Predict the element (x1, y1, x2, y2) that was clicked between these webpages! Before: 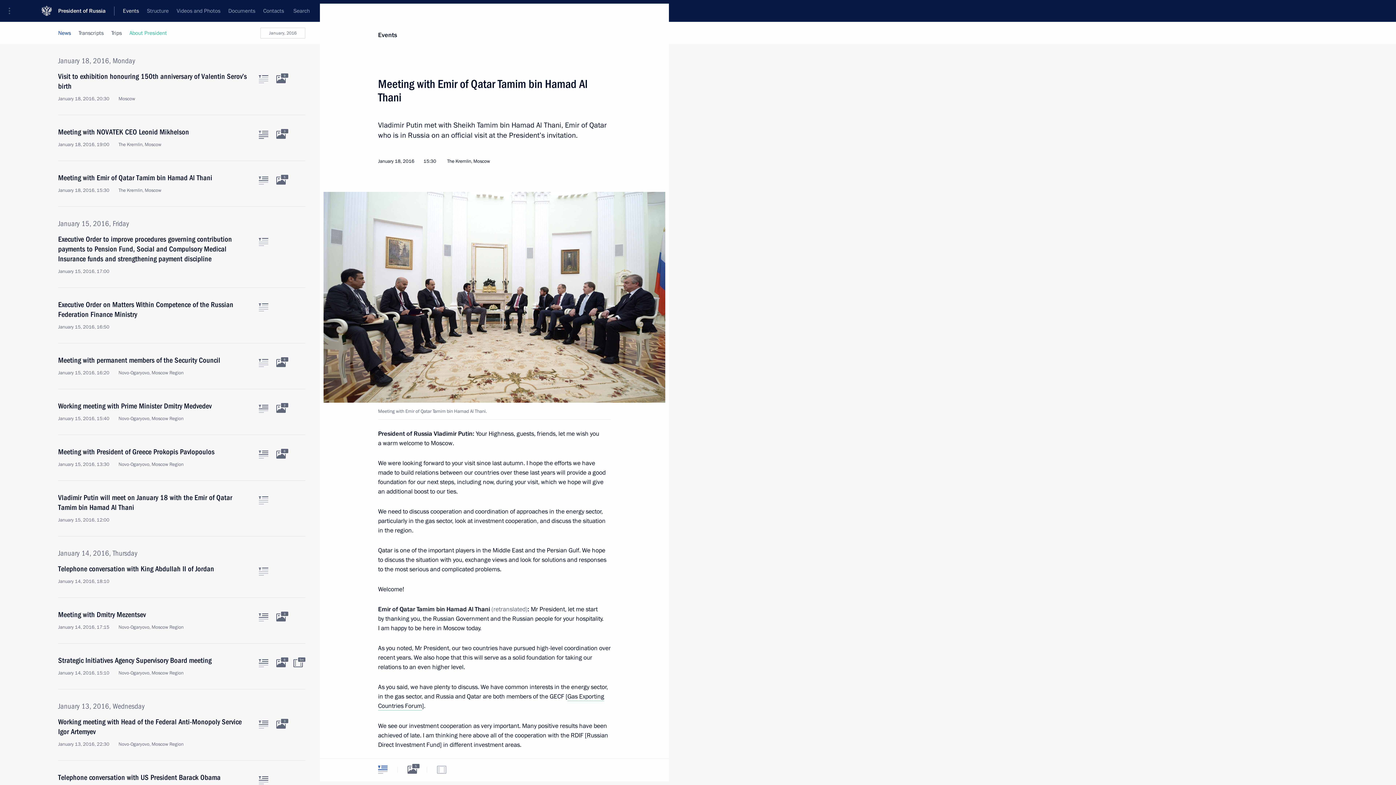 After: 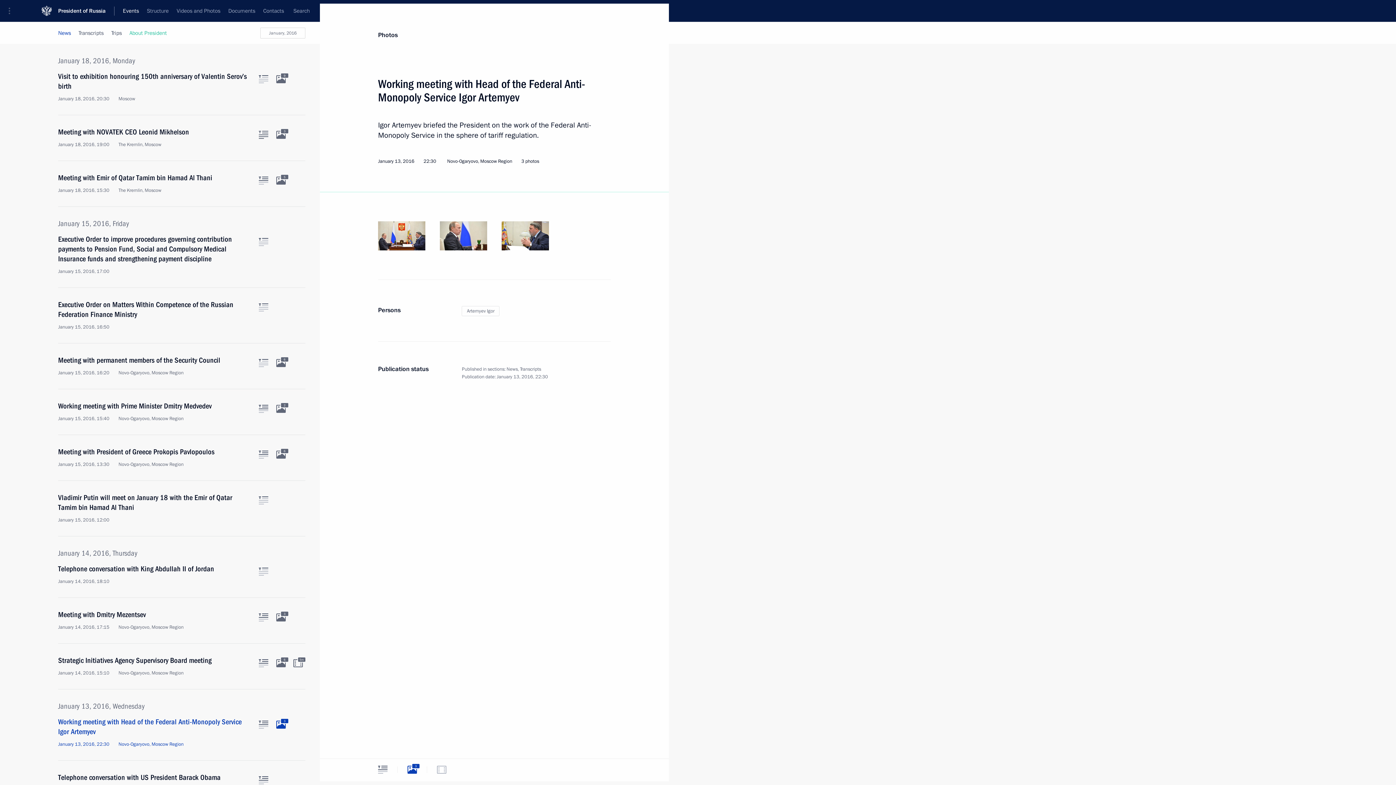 Action: bbox: (276, 721, 285, 729) label: Related photos